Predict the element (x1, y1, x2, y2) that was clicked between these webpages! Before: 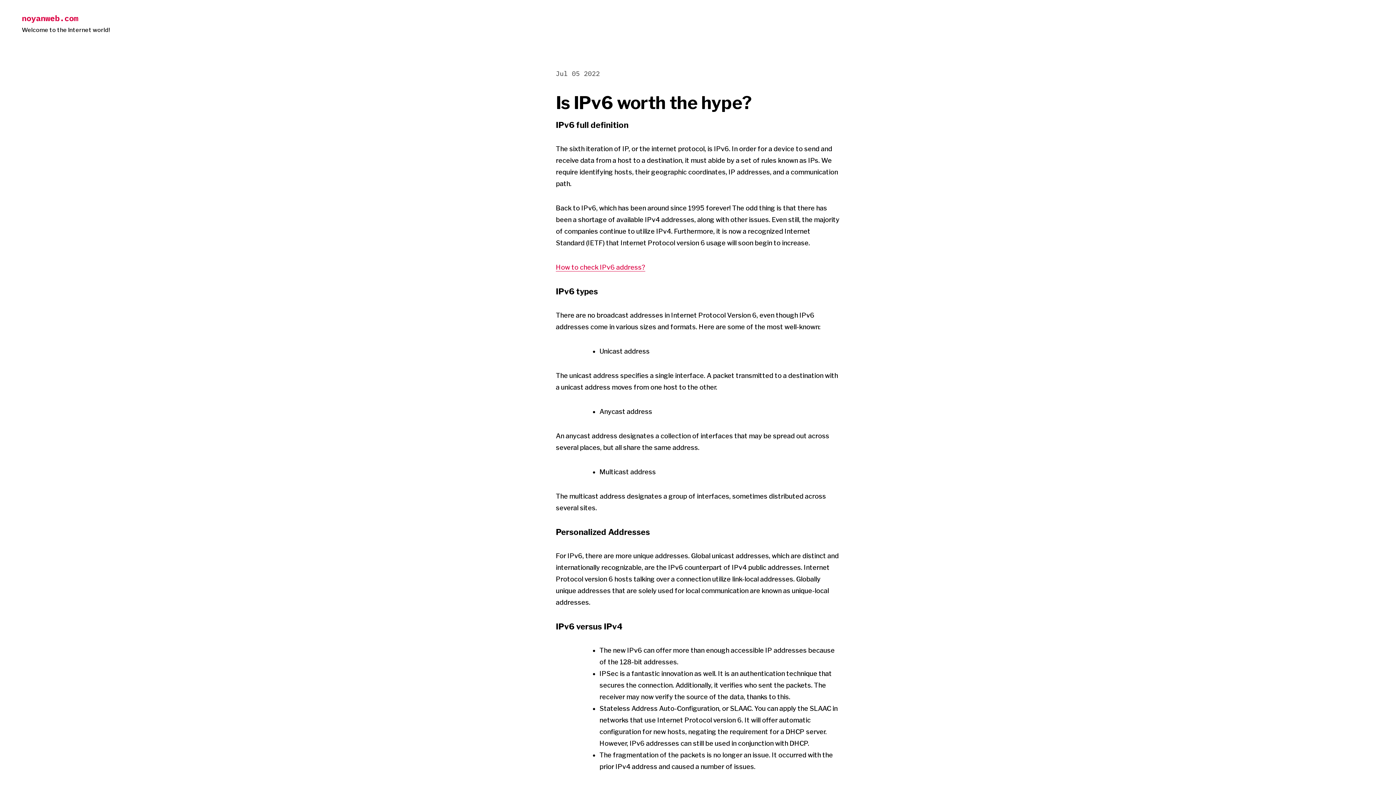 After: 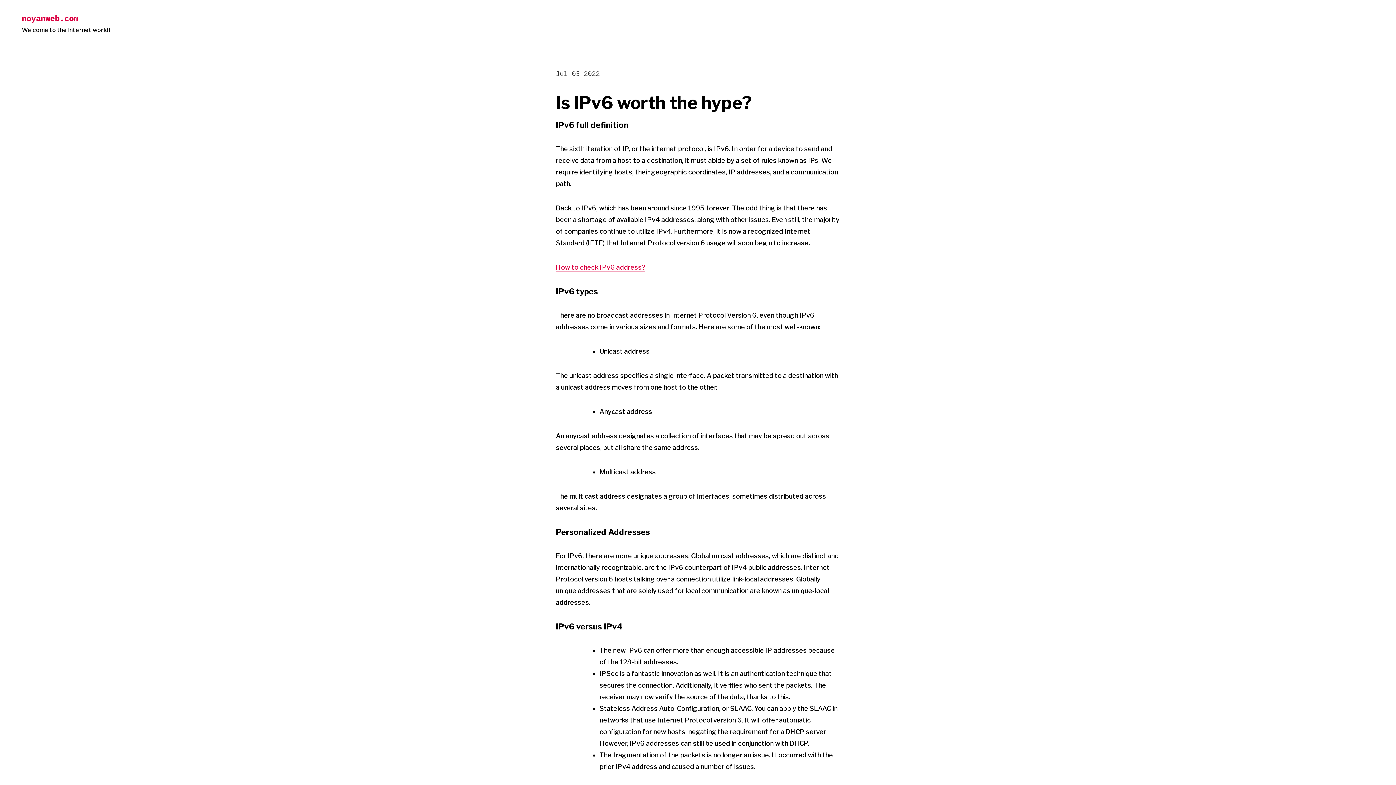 Action: label: Jul 05 2022 bbox: (556, 68, 600, 80)